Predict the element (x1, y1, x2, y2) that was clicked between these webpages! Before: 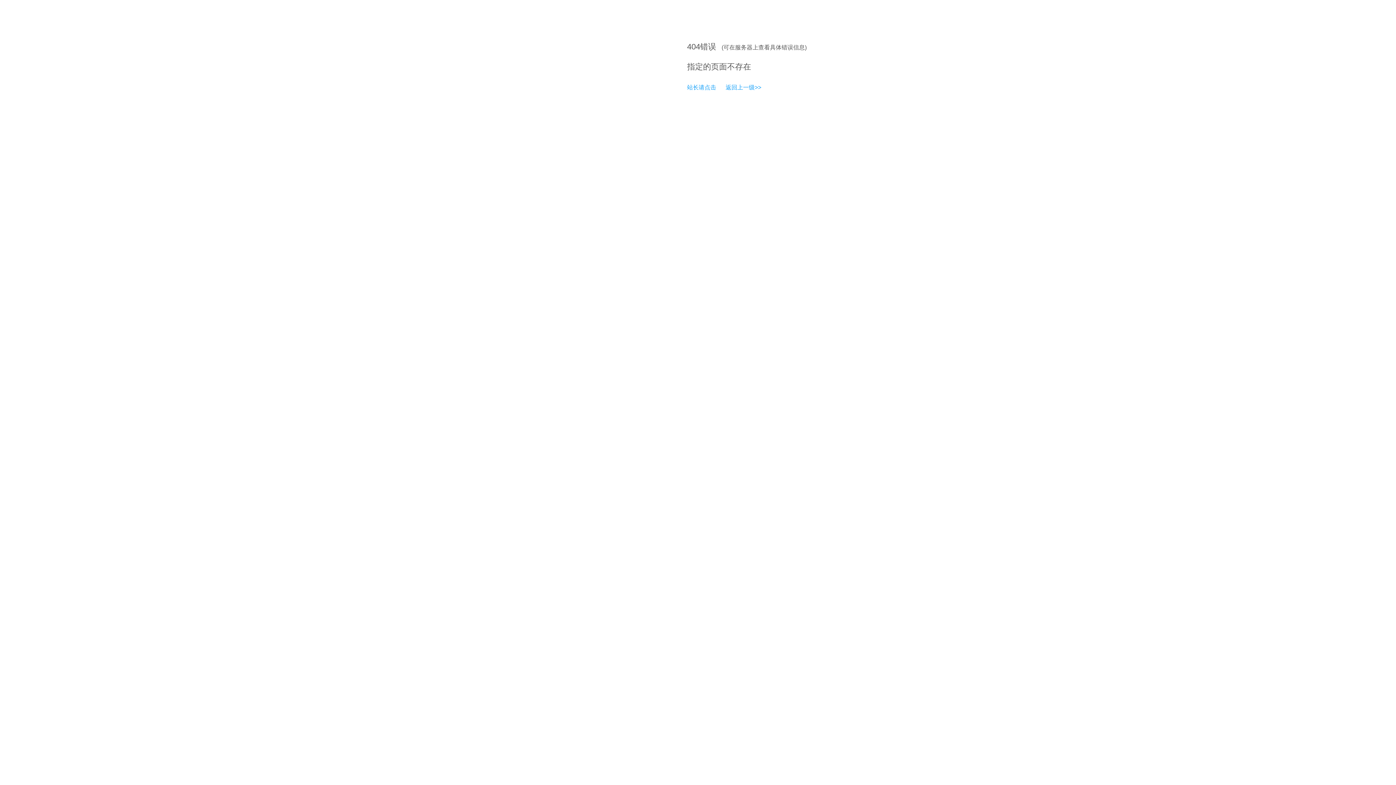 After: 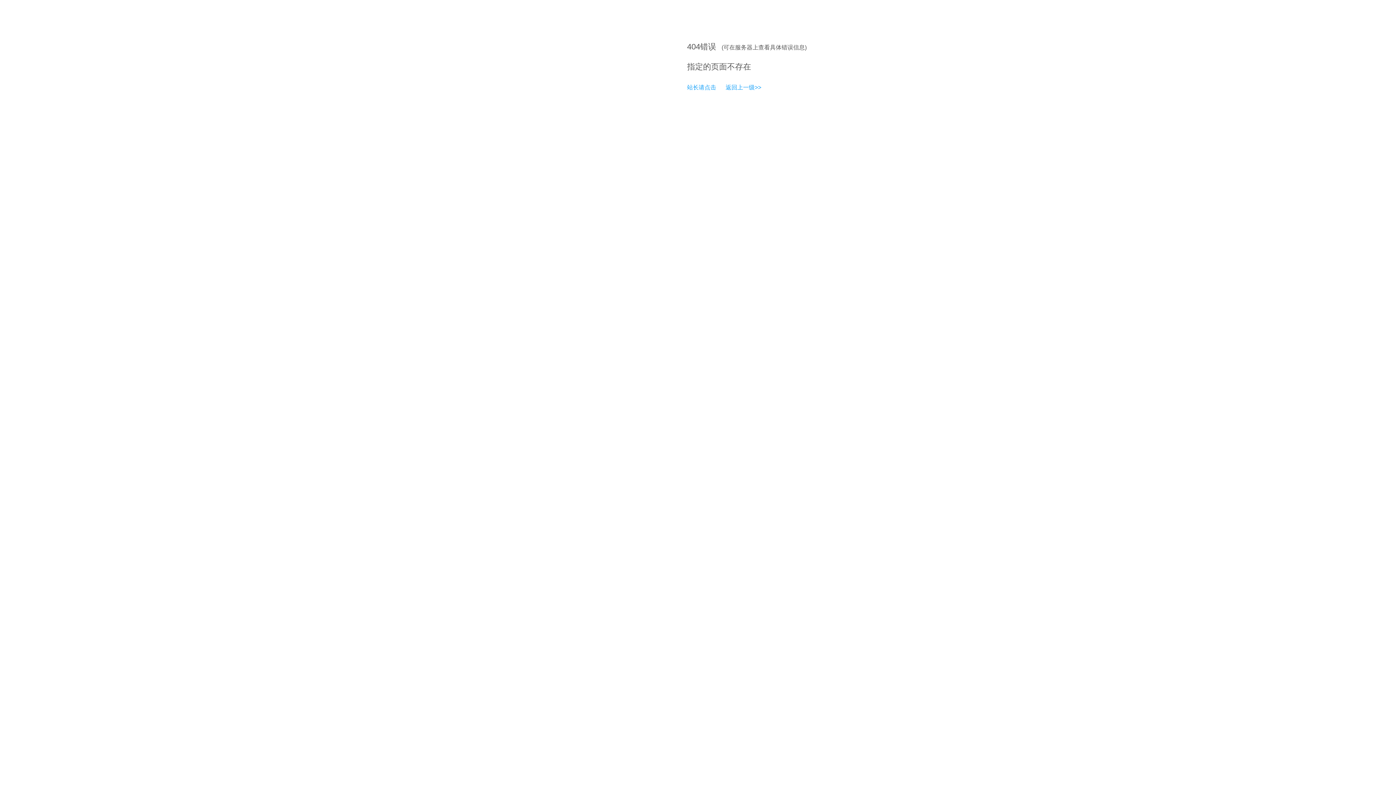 Action: bbox: (687, 84, 716, 90) label: 站长请点击